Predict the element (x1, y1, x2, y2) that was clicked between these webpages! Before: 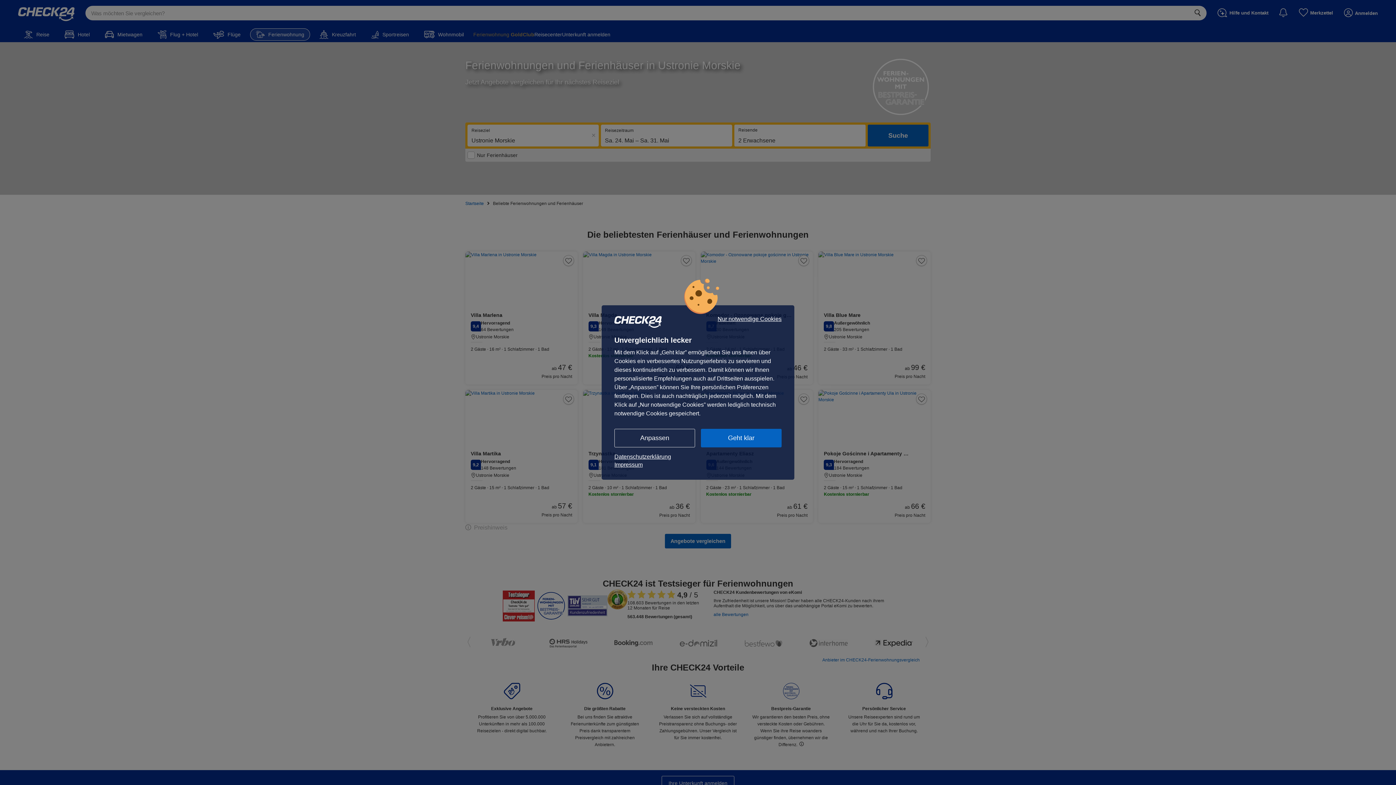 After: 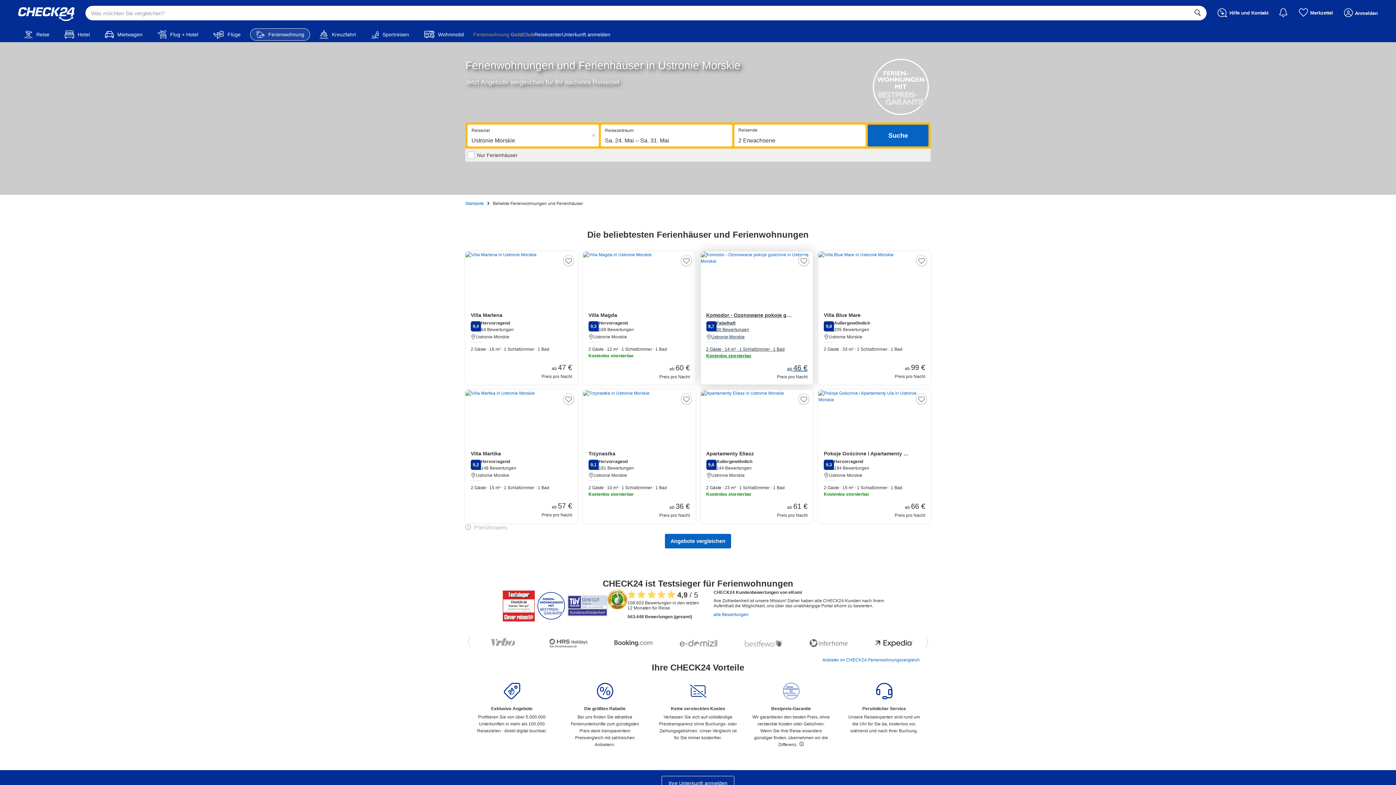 Action: bbox: (717, 316, 781, 322) label: Nur notwendige Cookies